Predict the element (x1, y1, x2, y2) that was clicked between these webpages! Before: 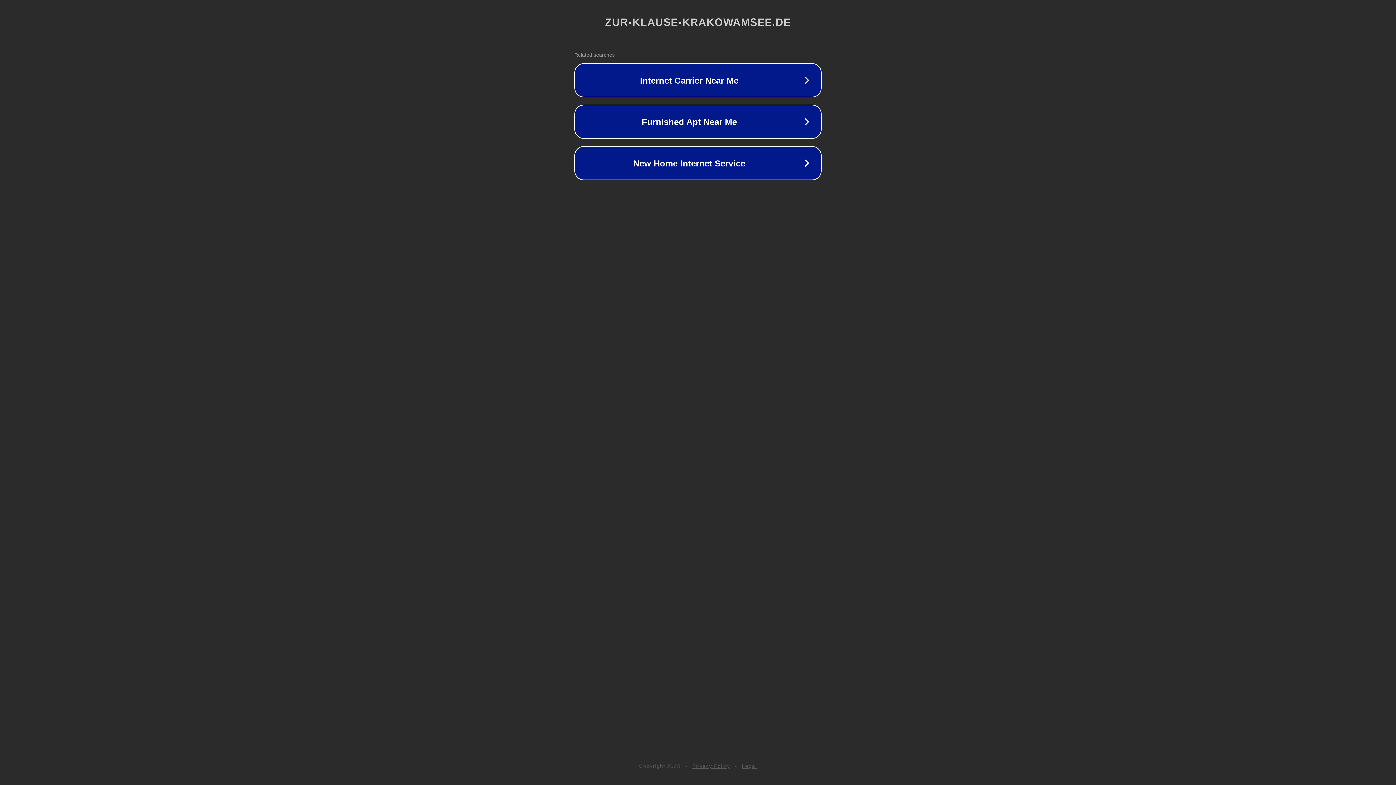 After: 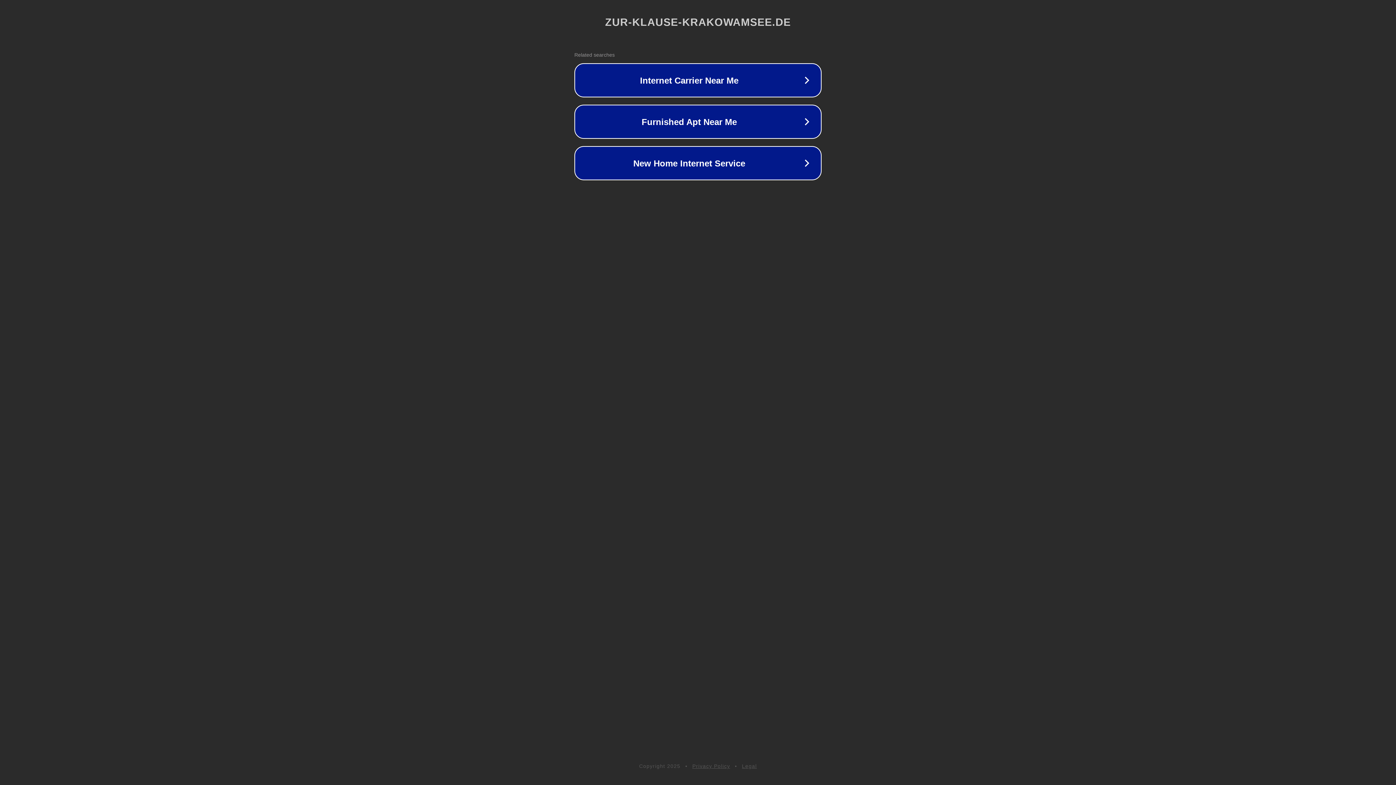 Action: label: Privacy Policy bbox: (692, 763, 730, 769)